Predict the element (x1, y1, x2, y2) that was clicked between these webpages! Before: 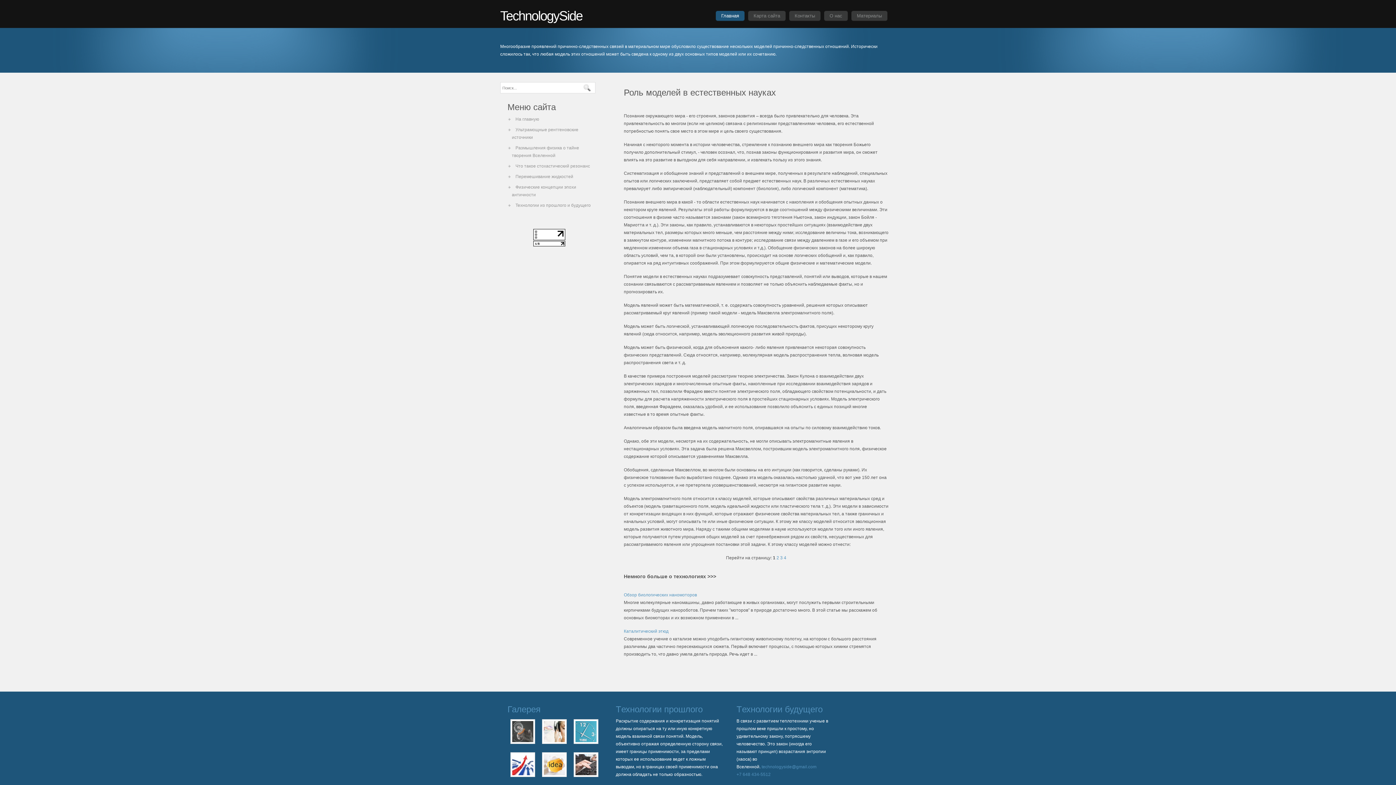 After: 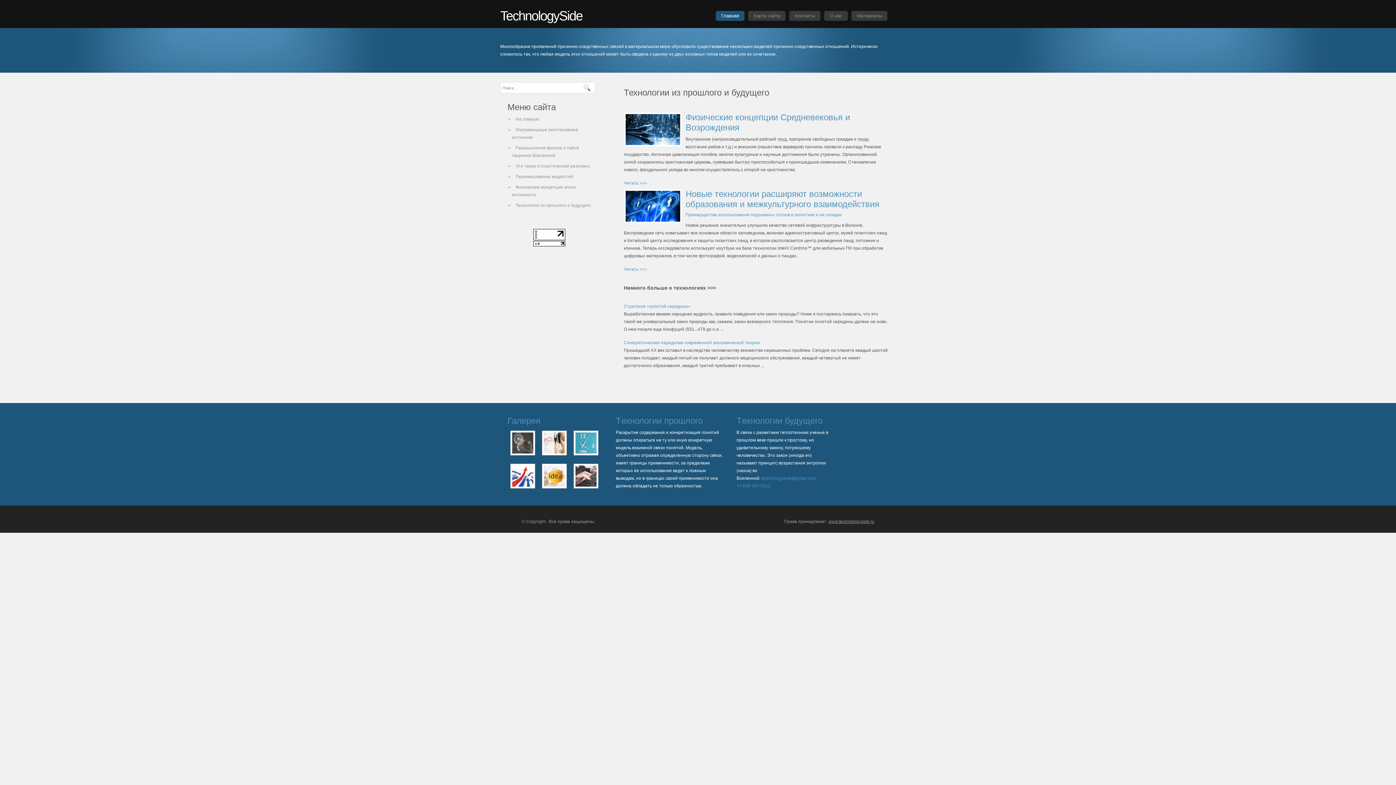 Action: label: +7 648 434-5512 bbox: (736, 772, 770, 777)